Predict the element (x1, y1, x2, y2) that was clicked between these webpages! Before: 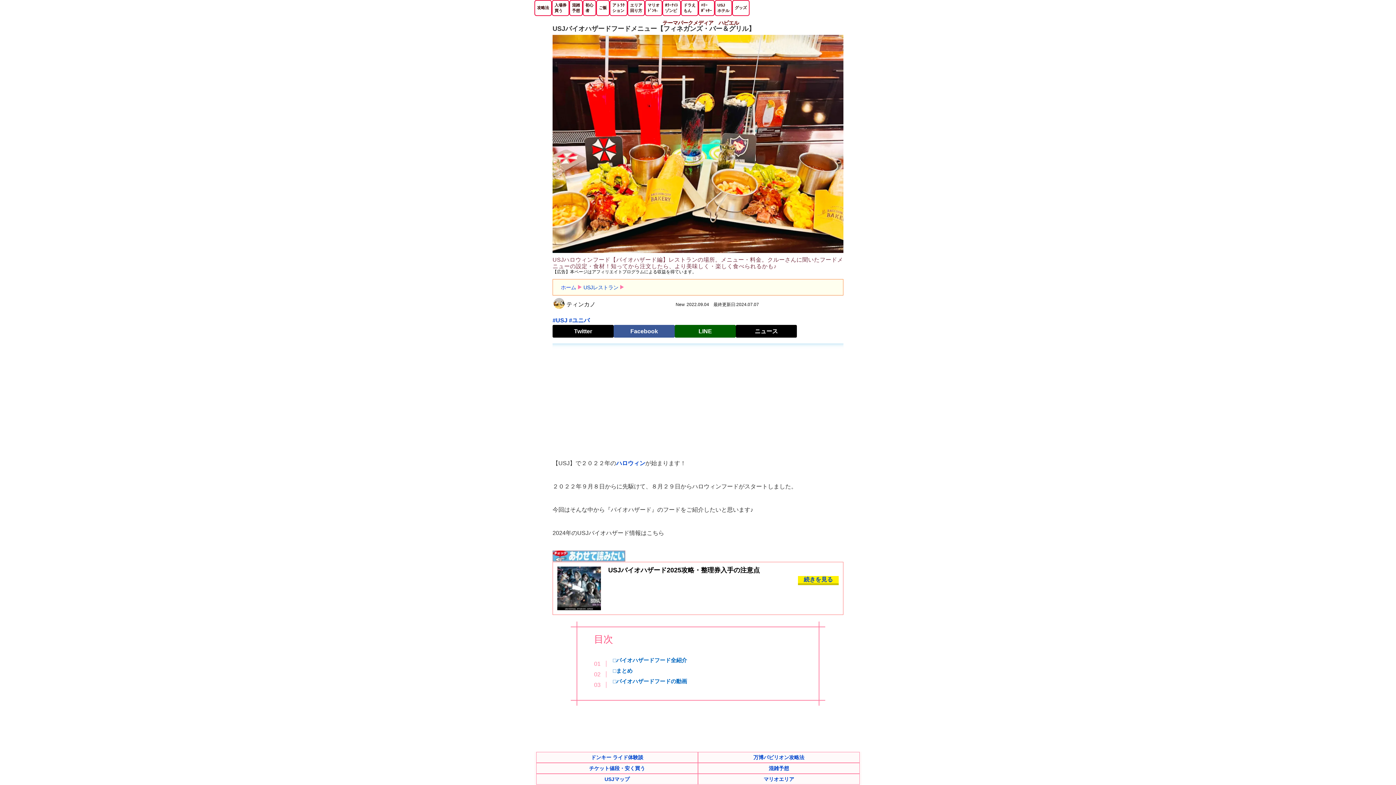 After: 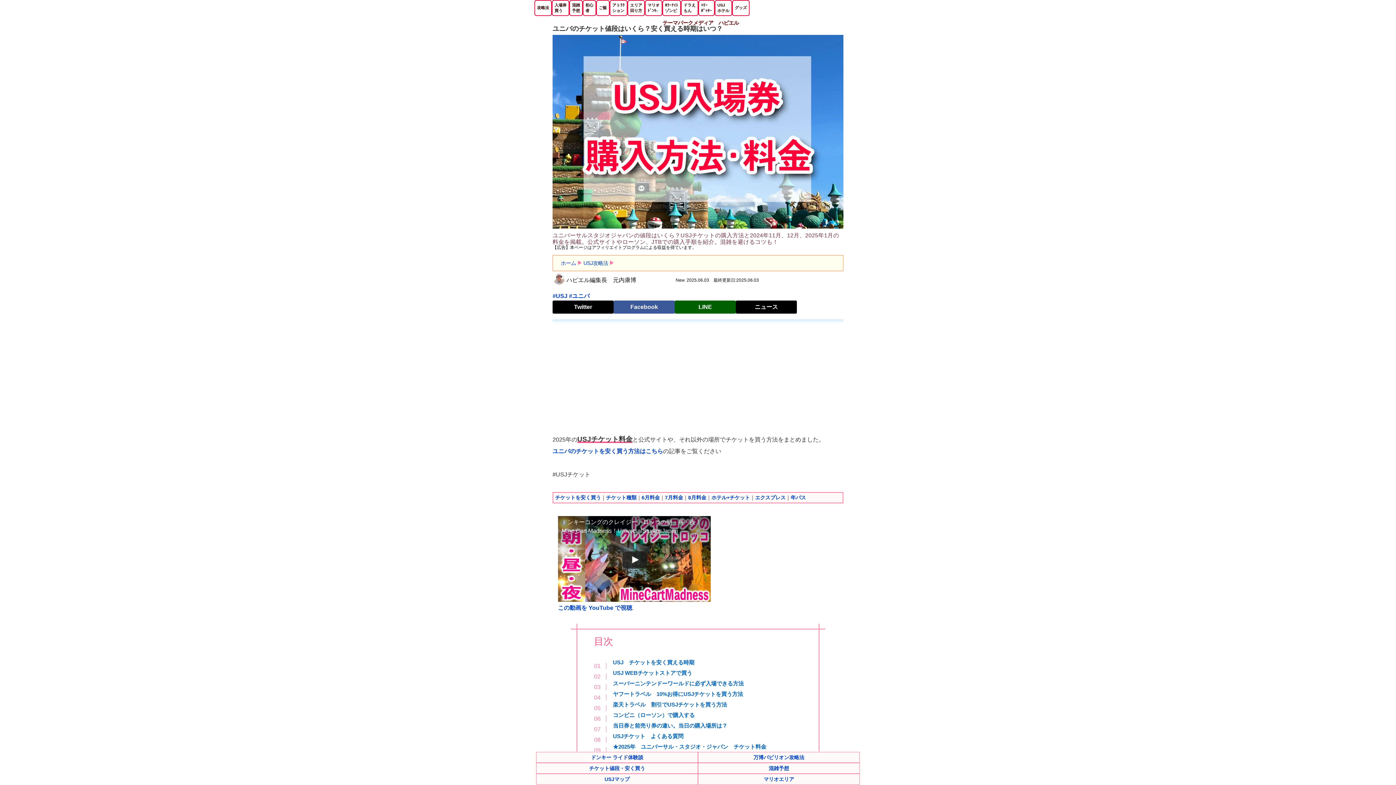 Action: bbox: (587, 764, 647, 773) label: チケット値段・安く買う